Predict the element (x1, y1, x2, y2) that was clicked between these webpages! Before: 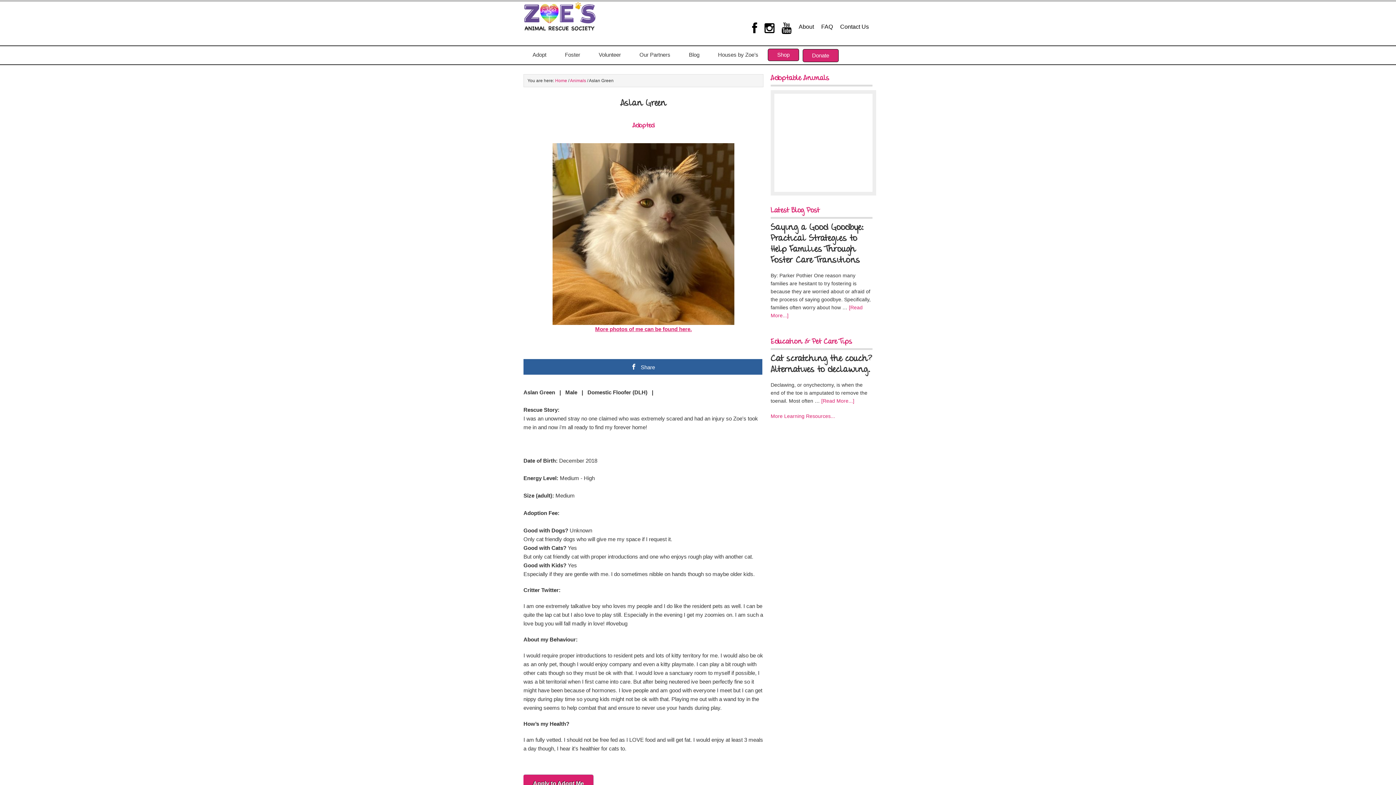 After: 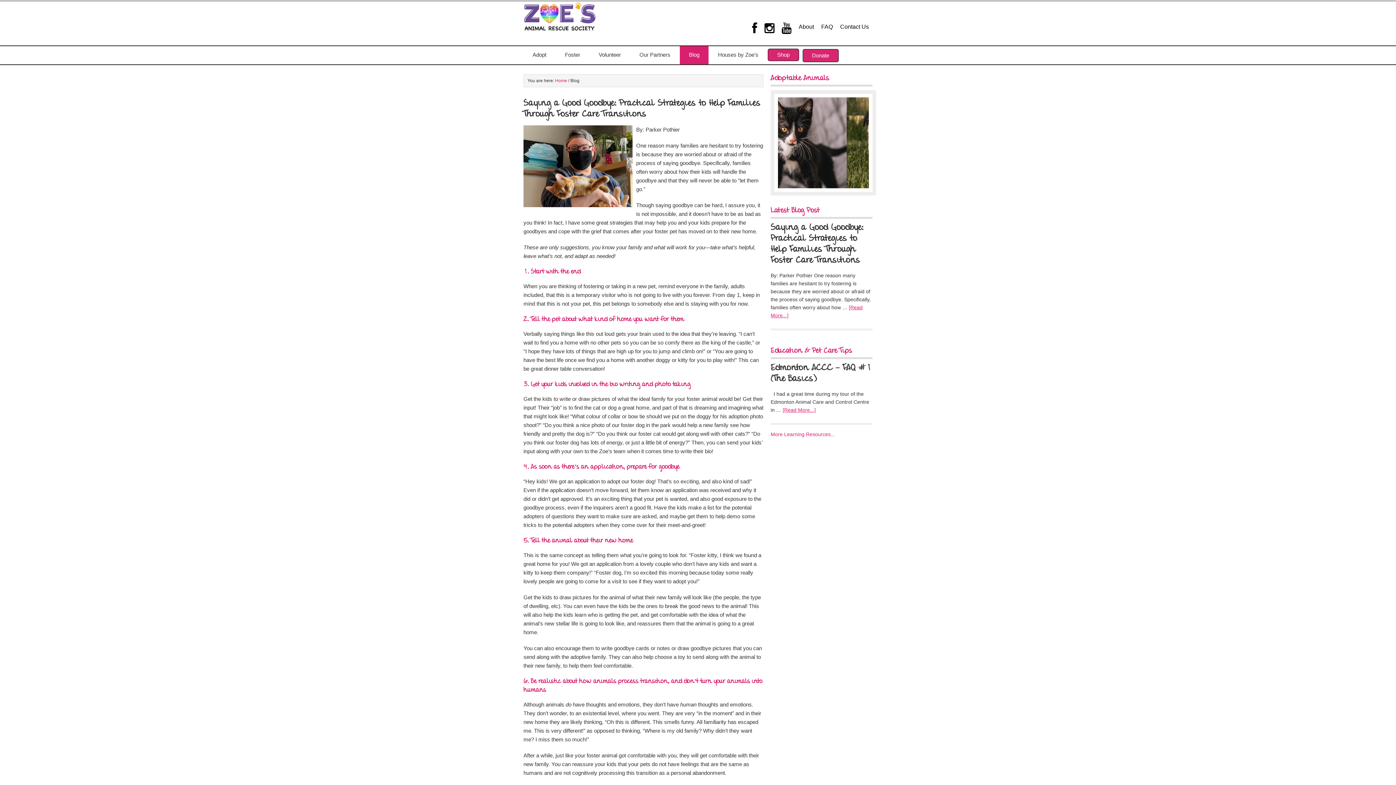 Action: label: Blog bbox: (680, 46, 709, 64)